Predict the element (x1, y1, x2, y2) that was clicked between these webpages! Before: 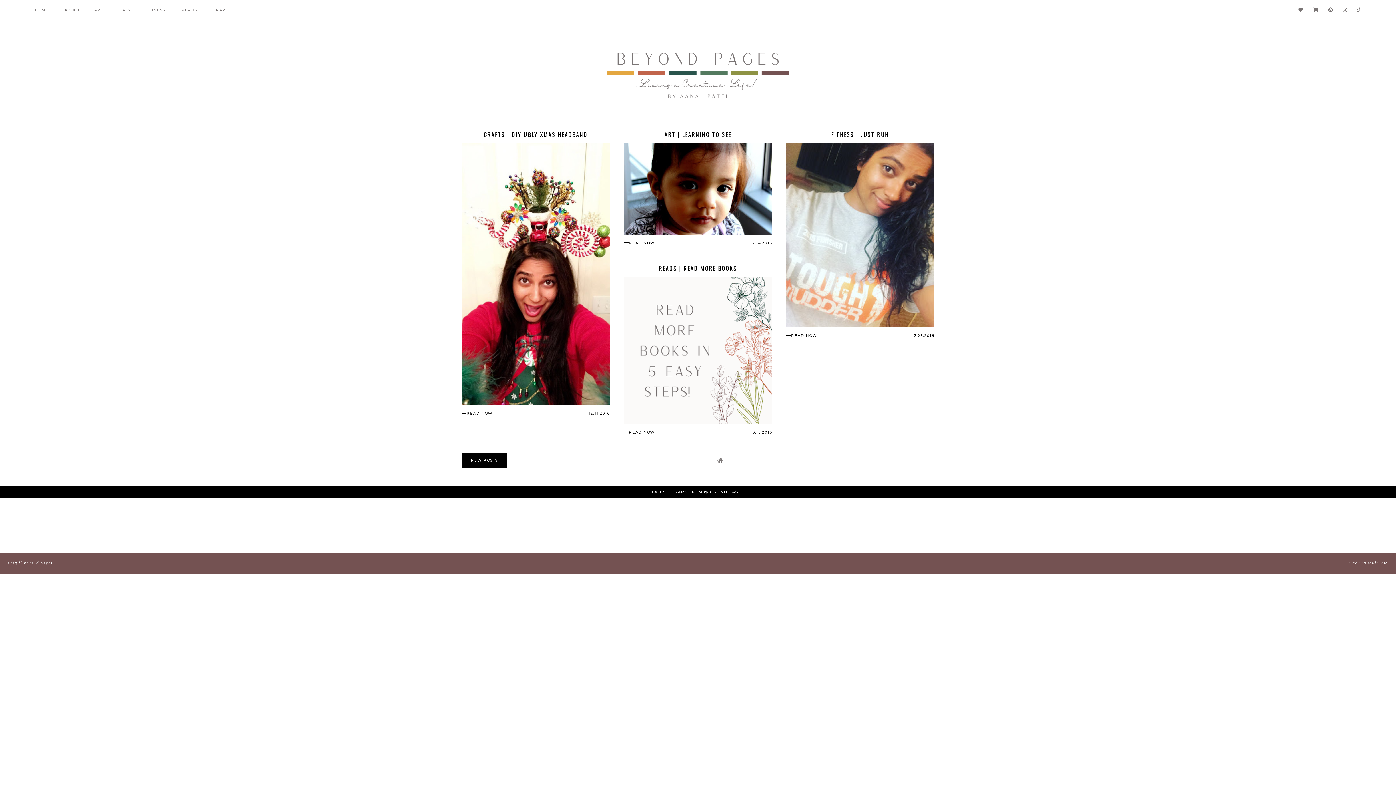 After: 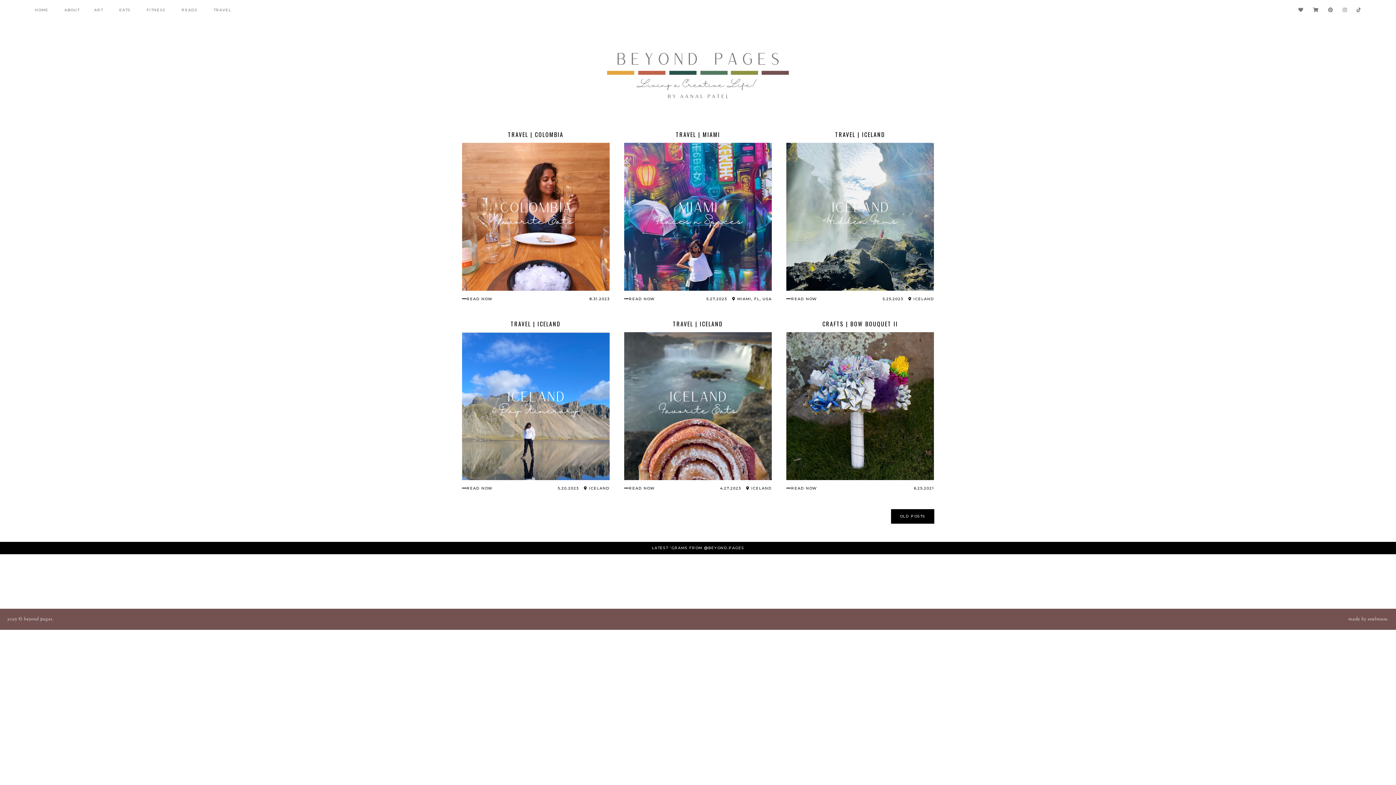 Action: bbox: (717, 453, 724, 468)